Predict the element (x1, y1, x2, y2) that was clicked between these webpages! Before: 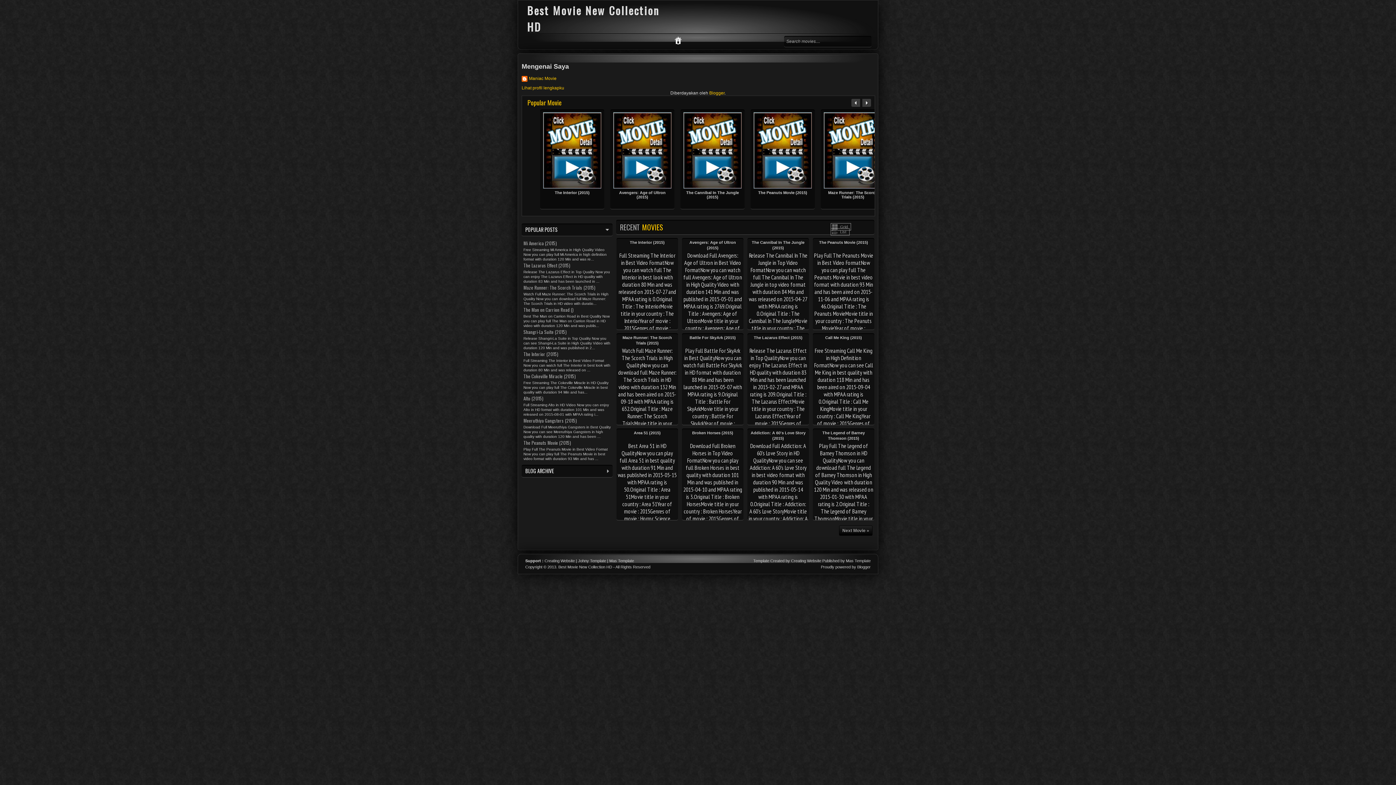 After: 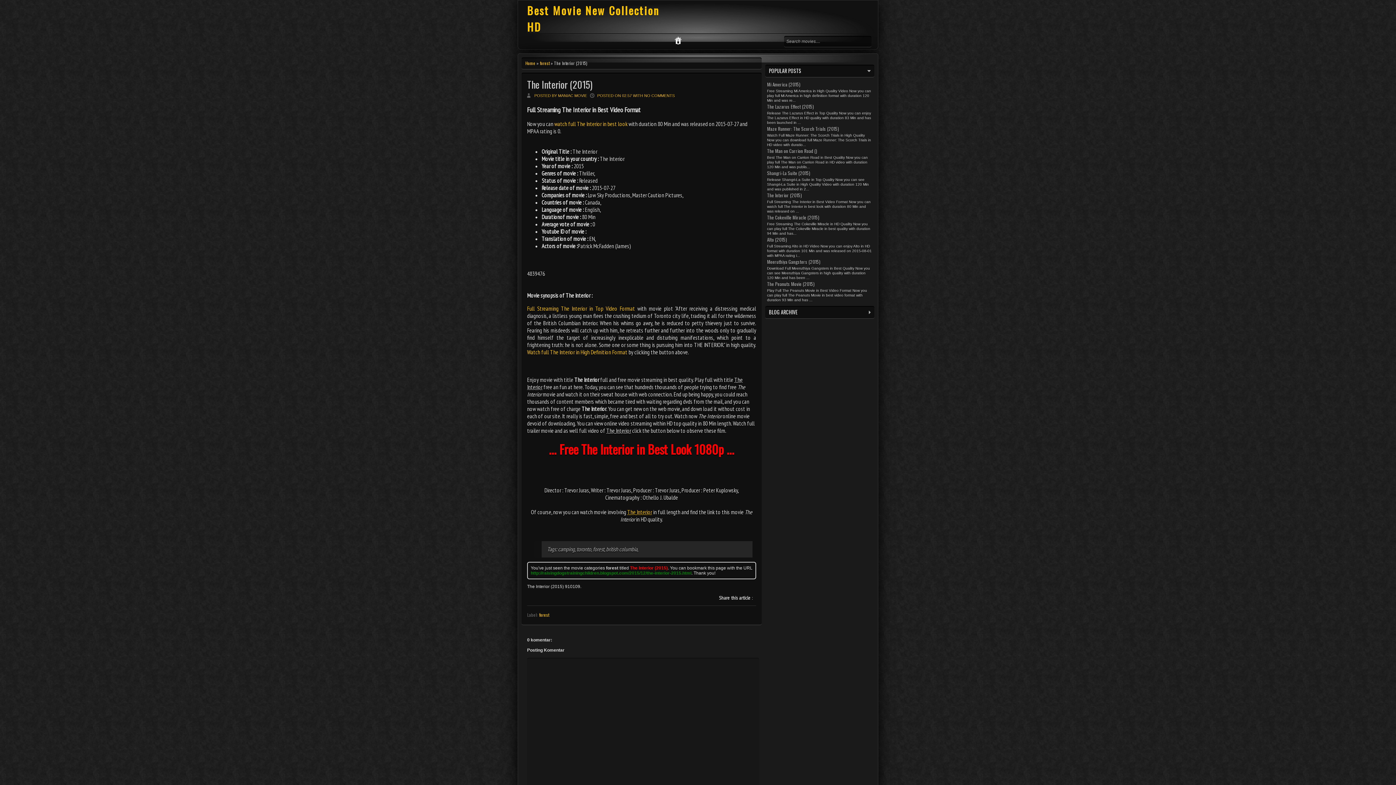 Action: bbox: (543, 190, 601, 194) label: The Interior (2015)